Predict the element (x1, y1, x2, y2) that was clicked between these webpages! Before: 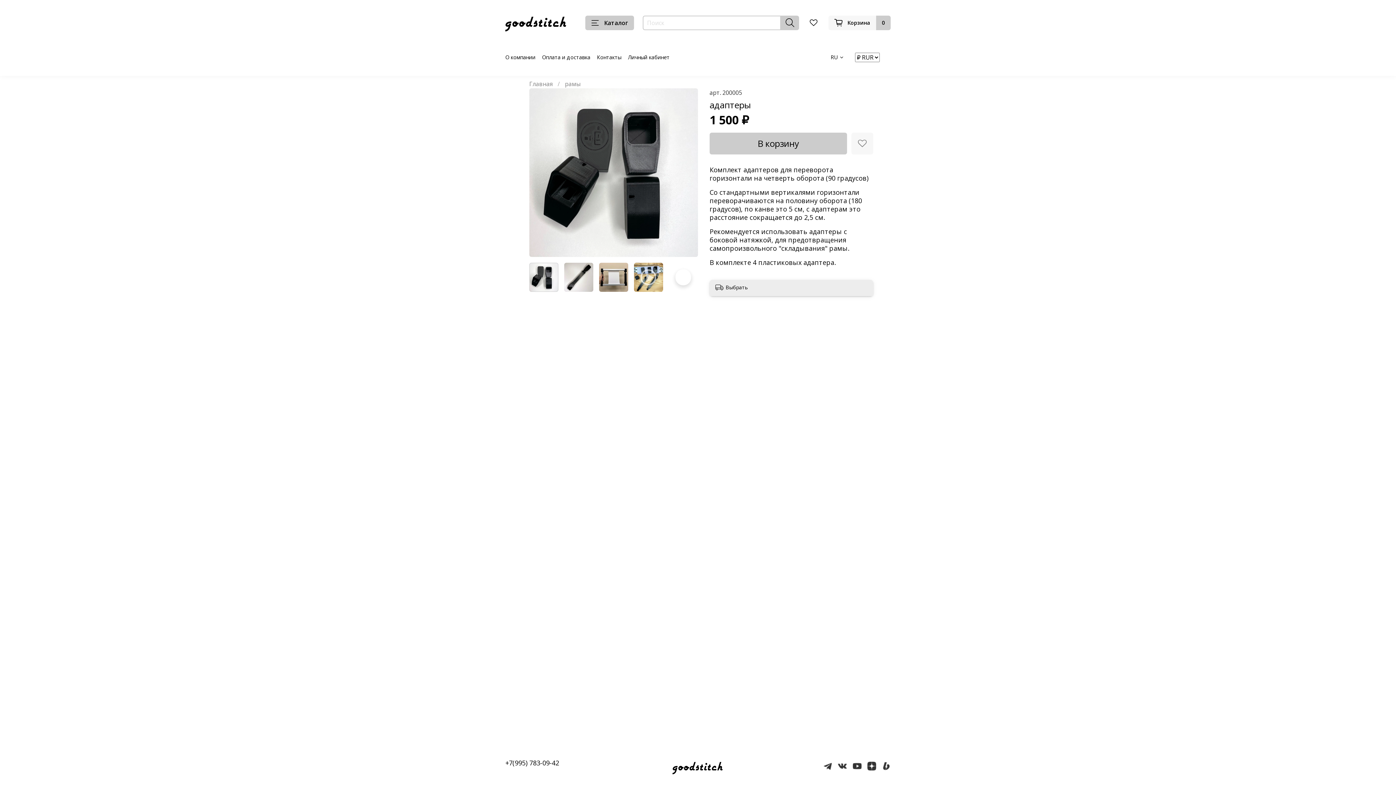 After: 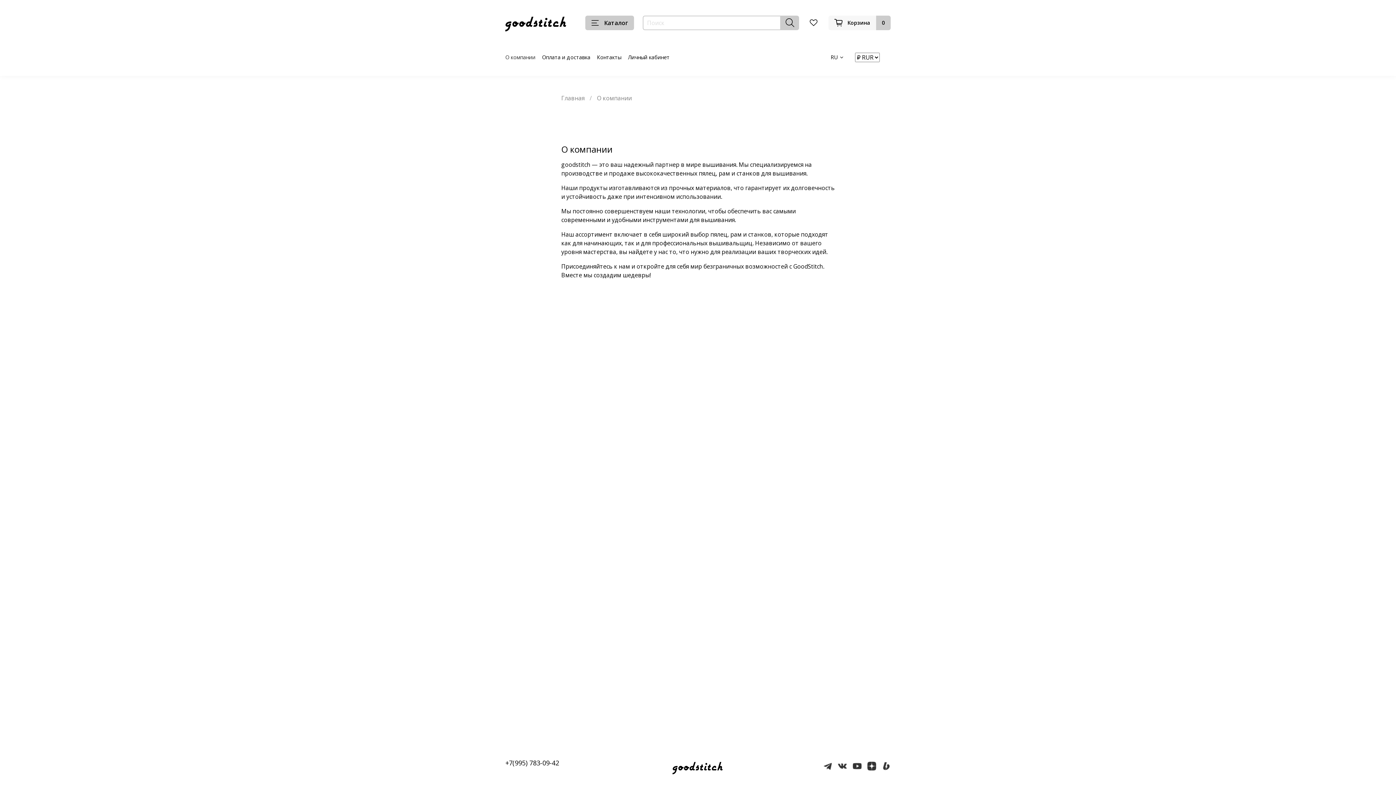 Action: label: О компании bbox: (505, 53, 535, 60)